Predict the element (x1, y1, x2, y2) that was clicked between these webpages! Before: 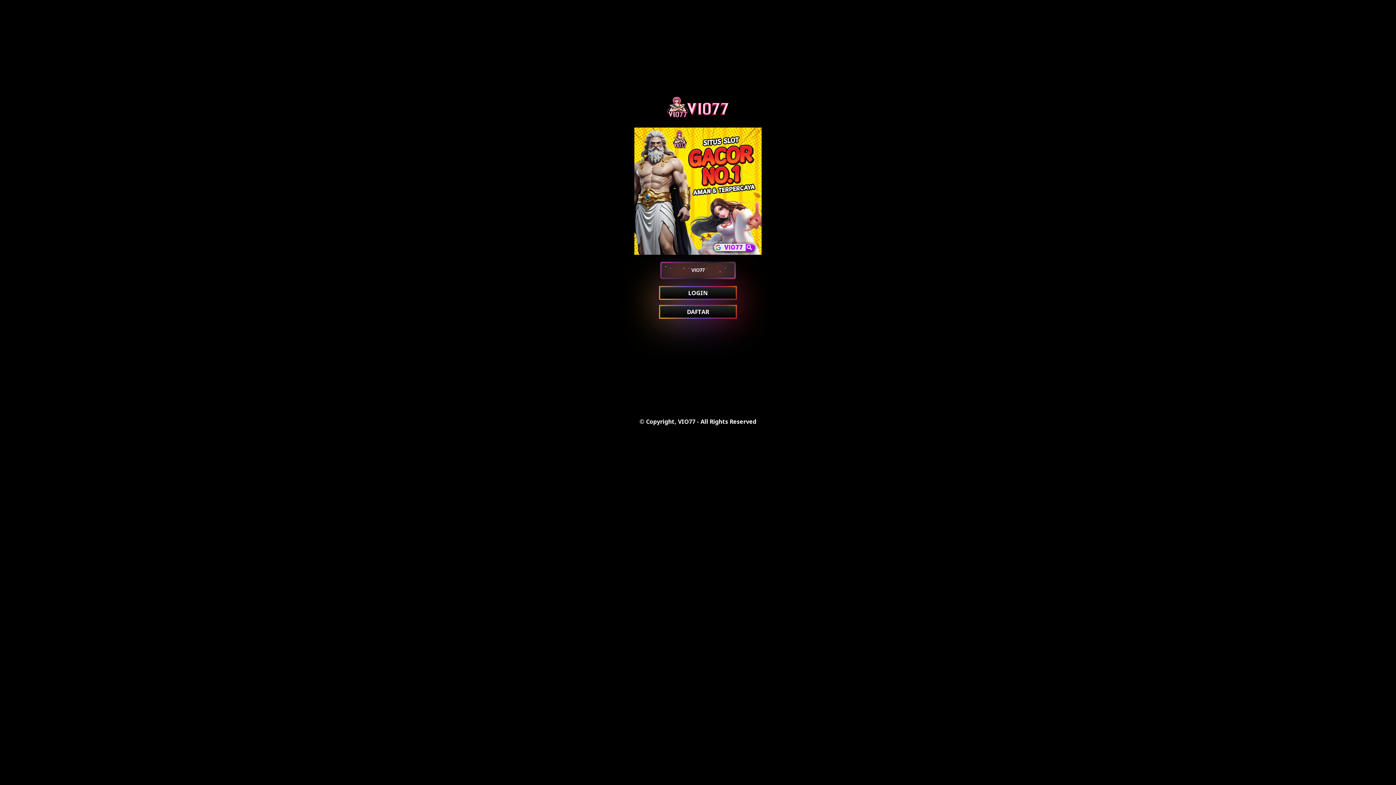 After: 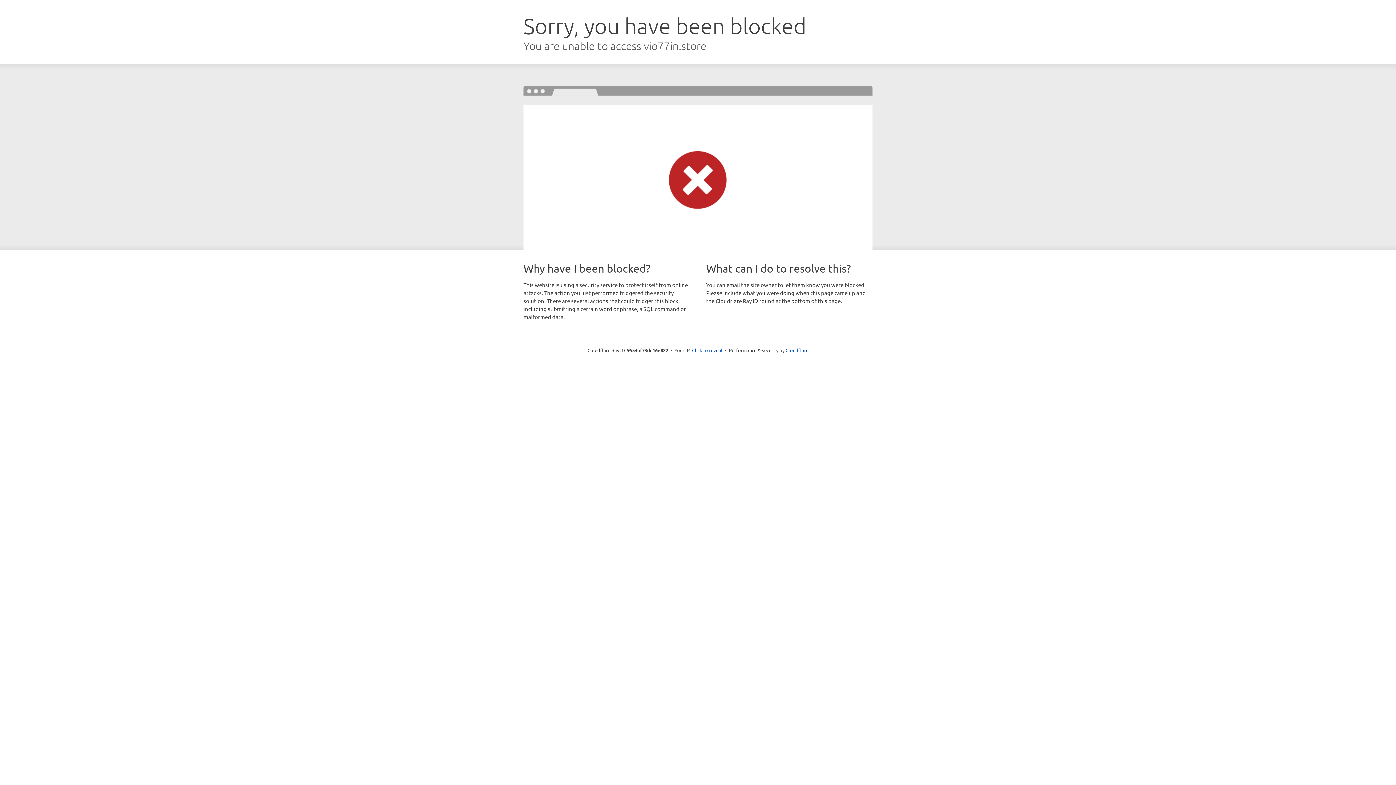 Action: label: VIO77 bbox: (660, 261, 736, 279)